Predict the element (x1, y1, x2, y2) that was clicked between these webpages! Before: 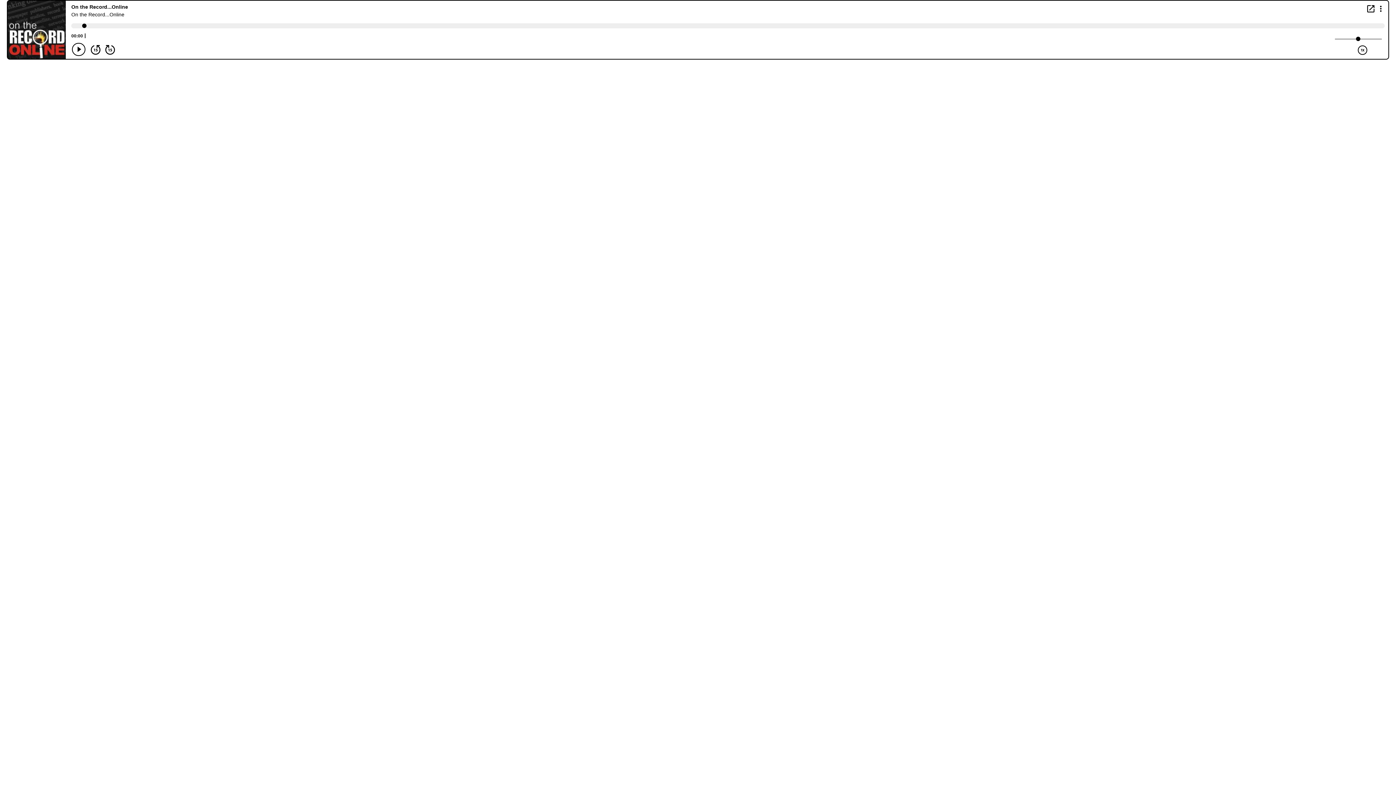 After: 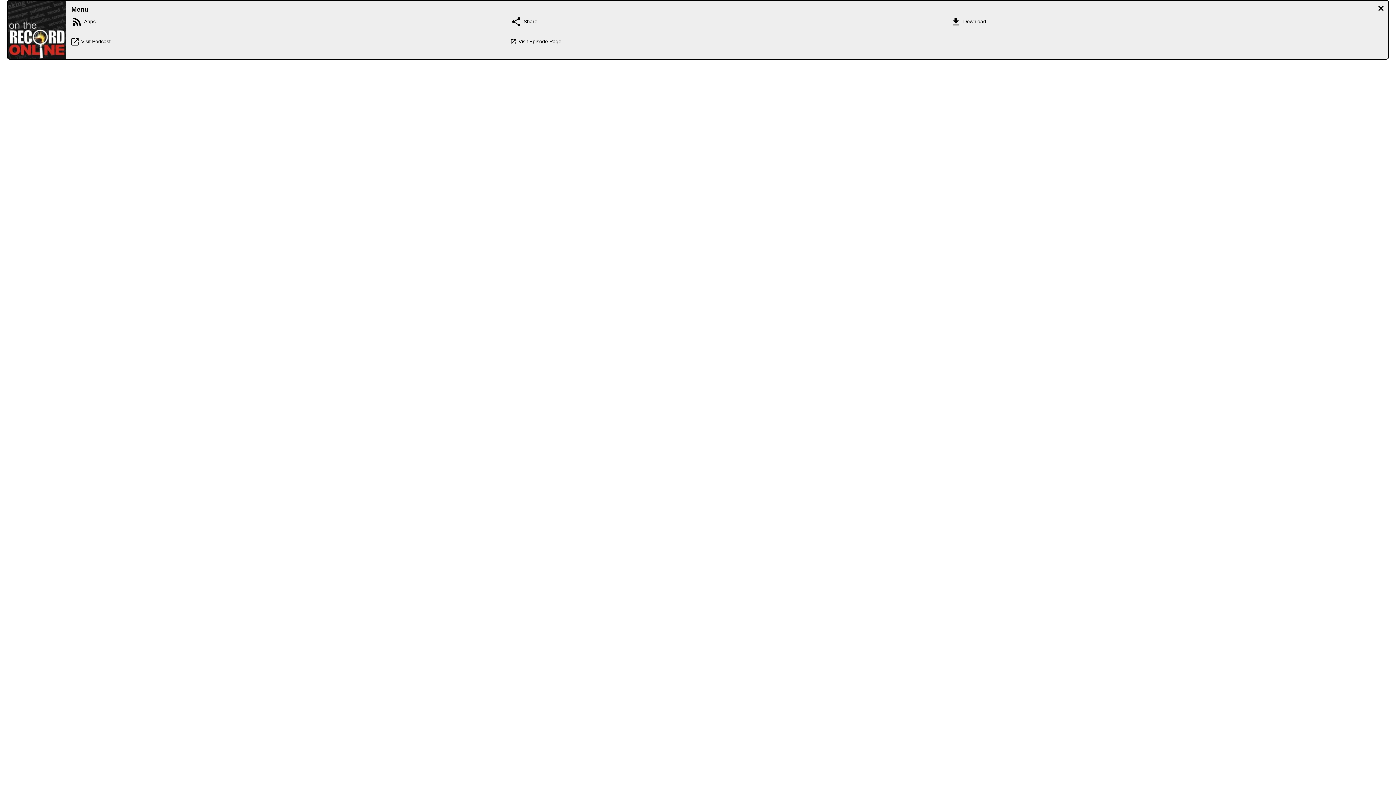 Action: bbox: (1376, 4, 1385, 12) label: Display Menu